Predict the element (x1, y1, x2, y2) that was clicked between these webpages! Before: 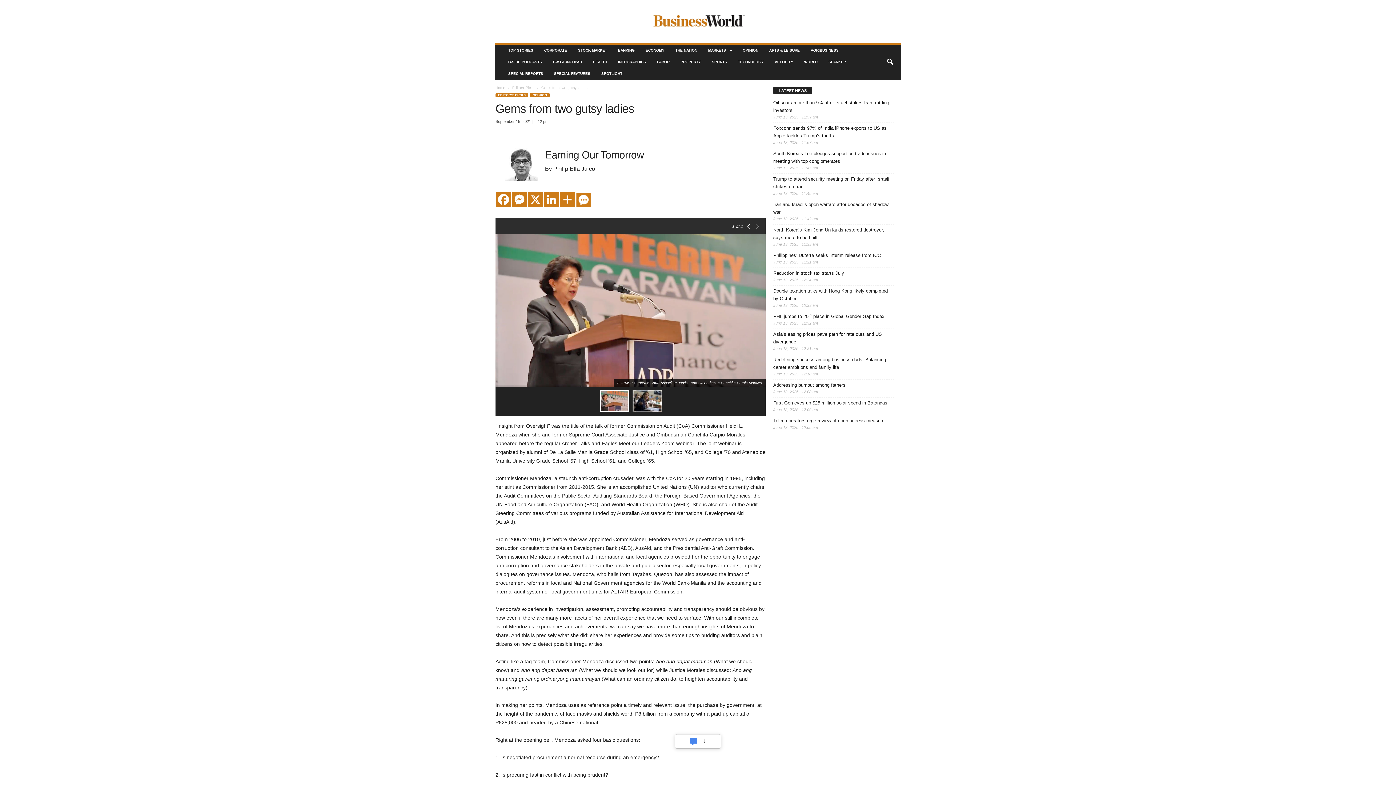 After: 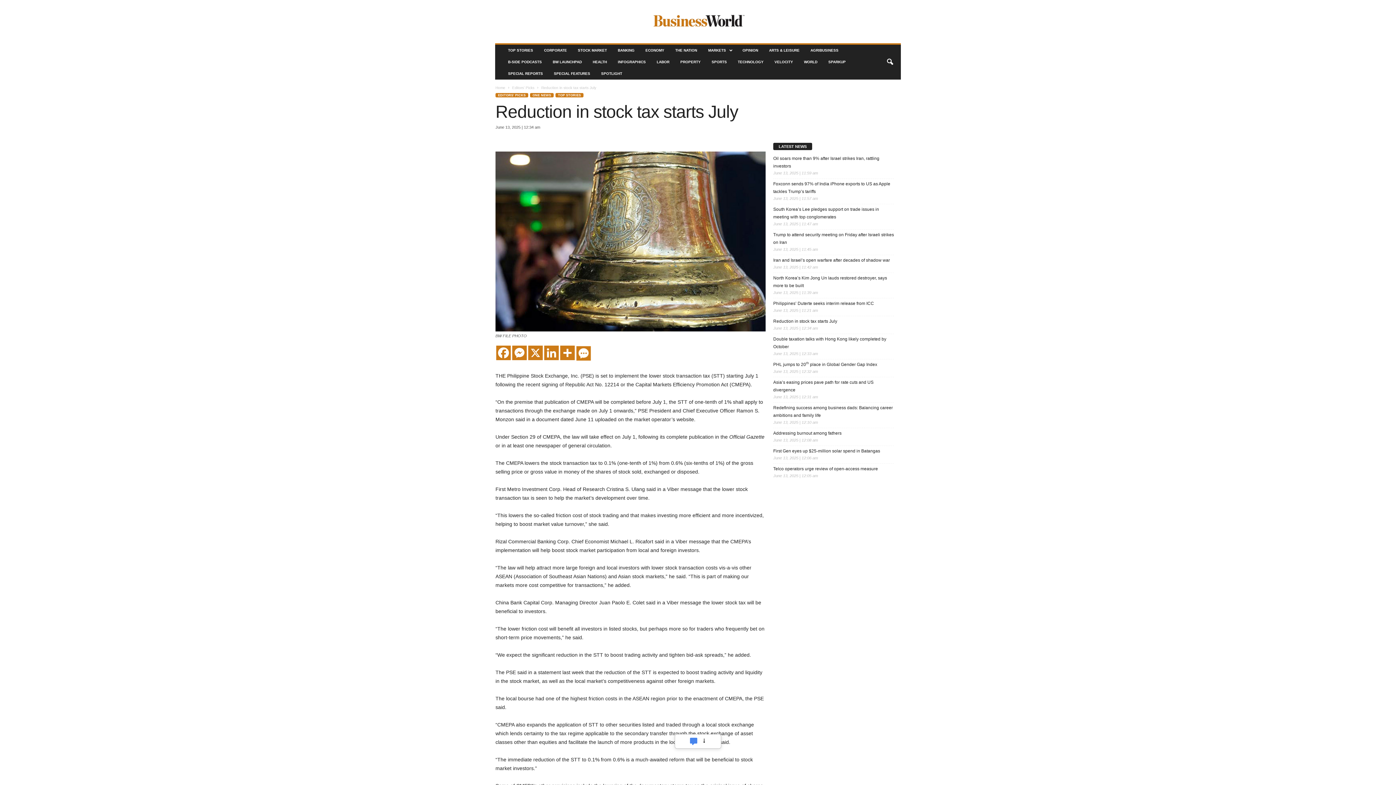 Action: bbox: (773, 269, 894, 277) label: Reduction in stock tax starts July